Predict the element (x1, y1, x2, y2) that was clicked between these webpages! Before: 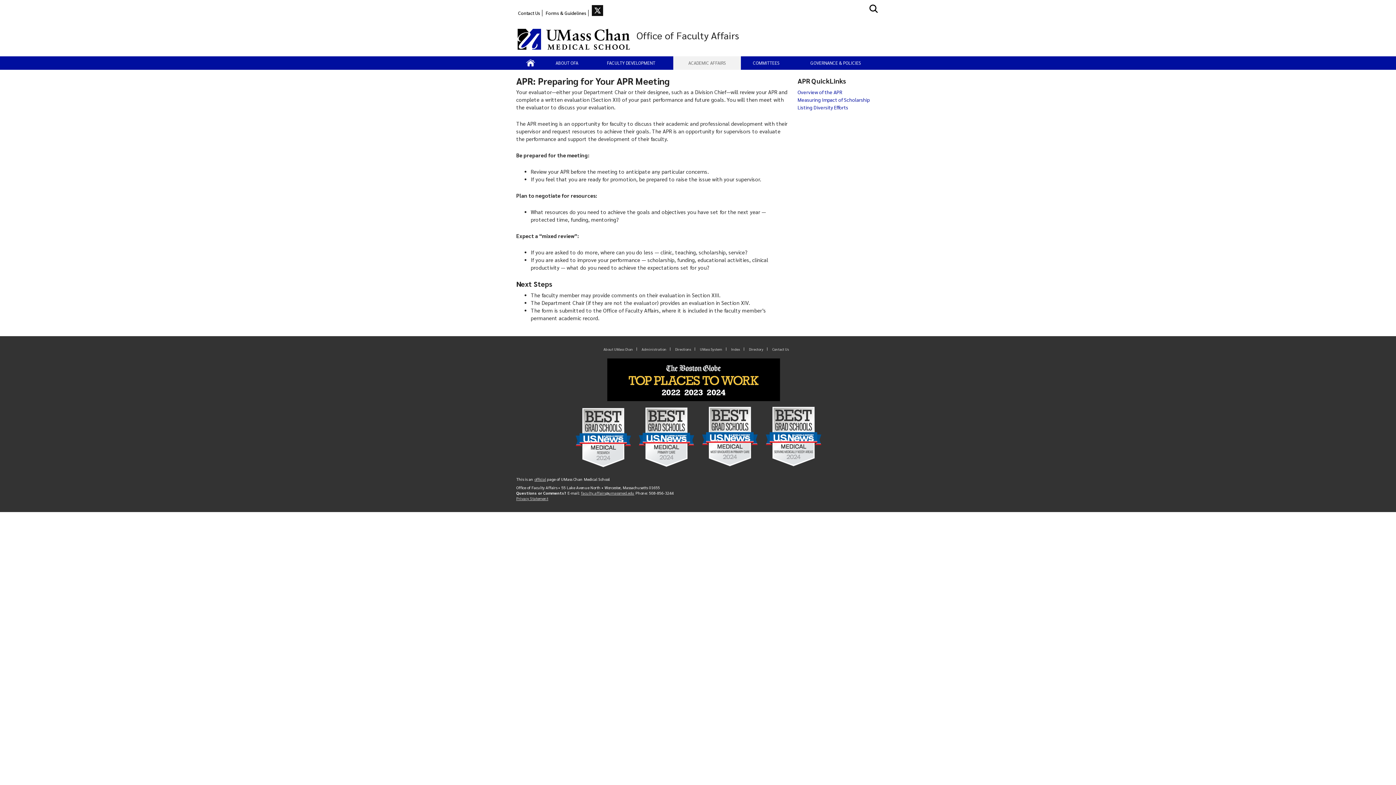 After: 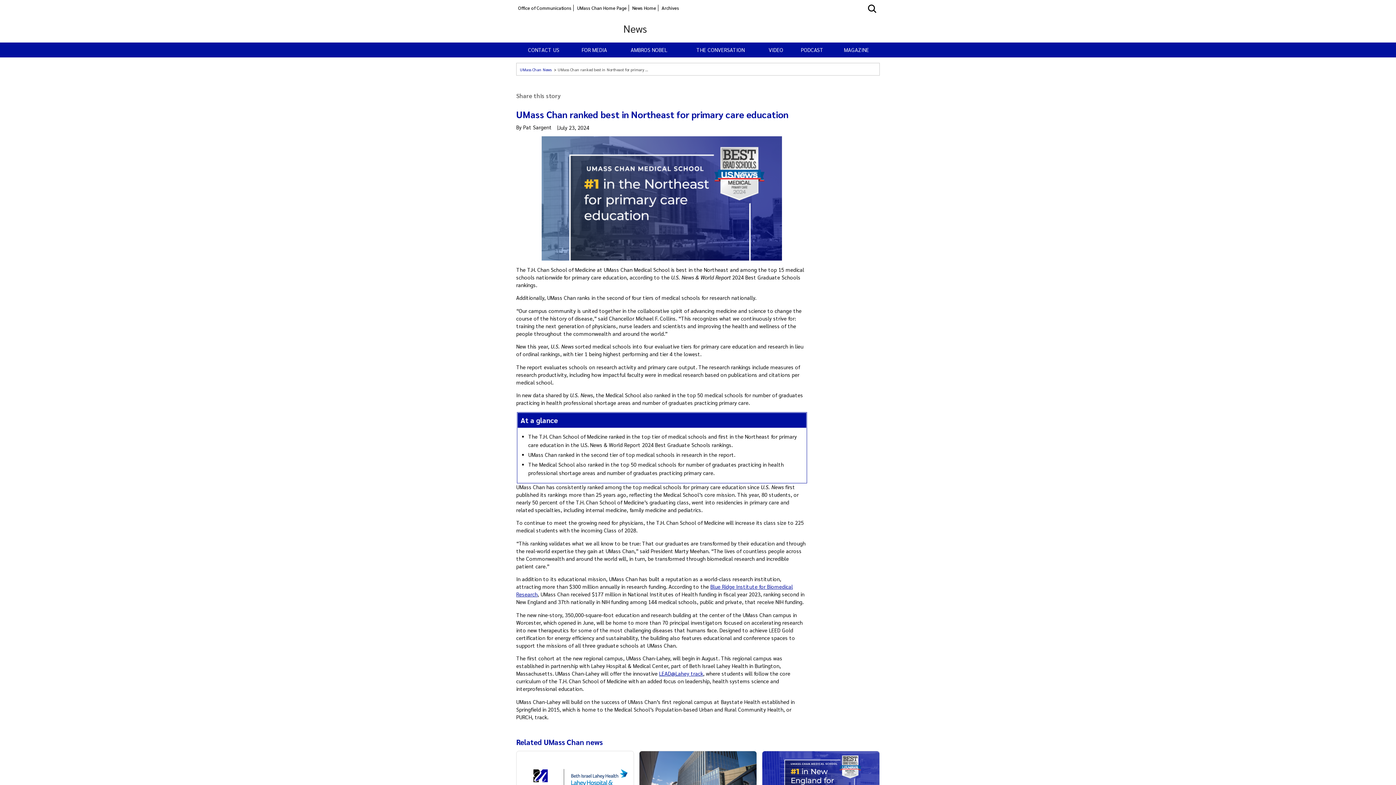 Action: bbox: (761, 403, 825, 472)